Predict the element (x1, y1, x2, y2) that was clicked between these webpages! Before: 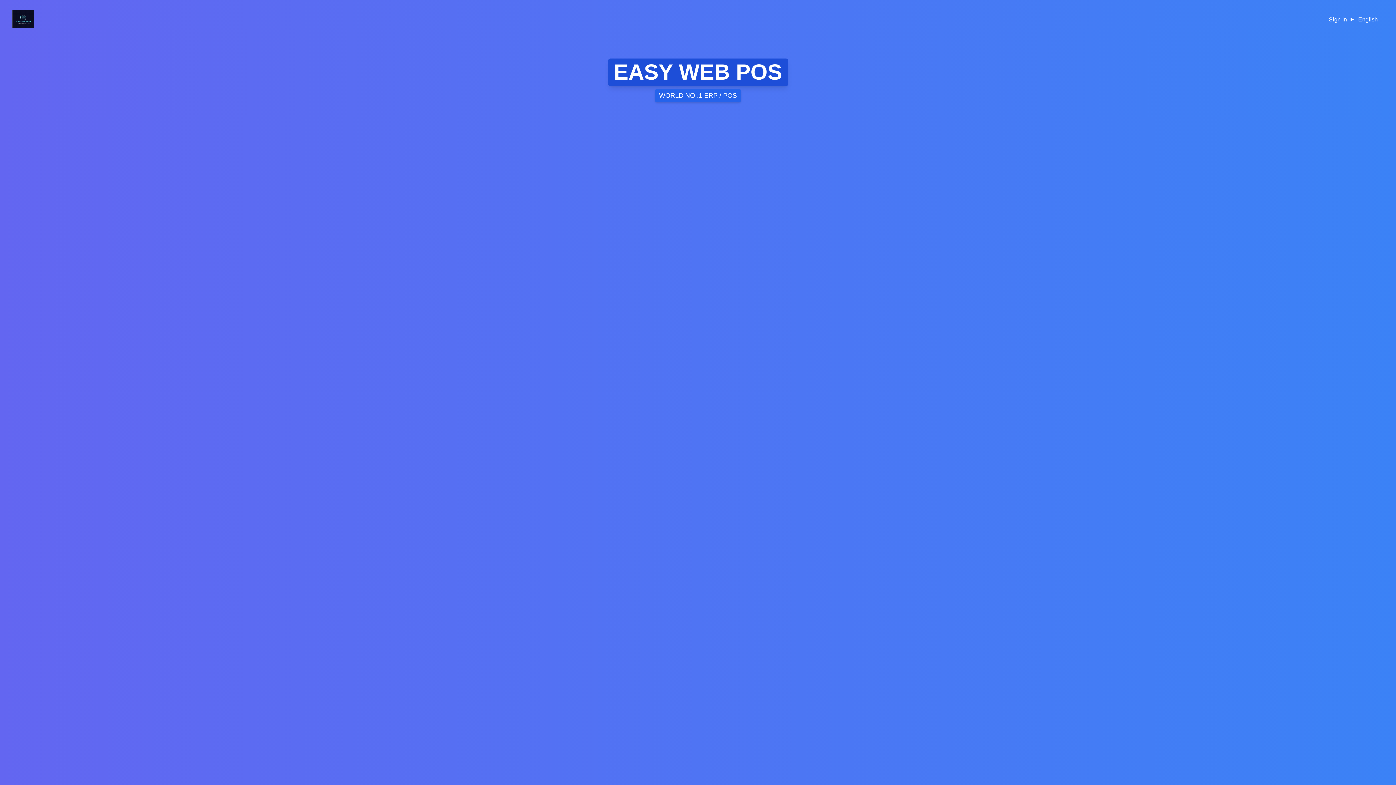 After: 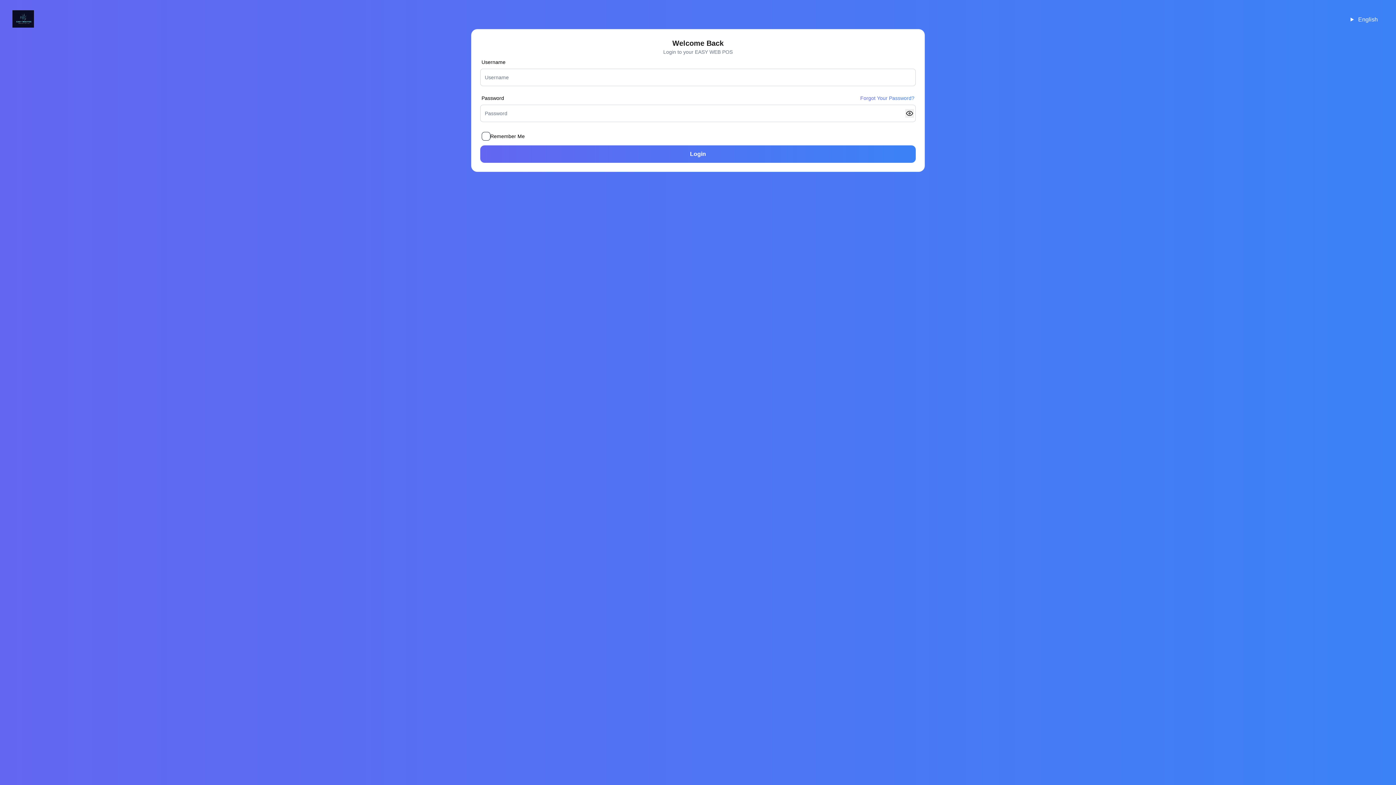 Action: label: Sign In bbox: (1329, 15, 1347, 24)